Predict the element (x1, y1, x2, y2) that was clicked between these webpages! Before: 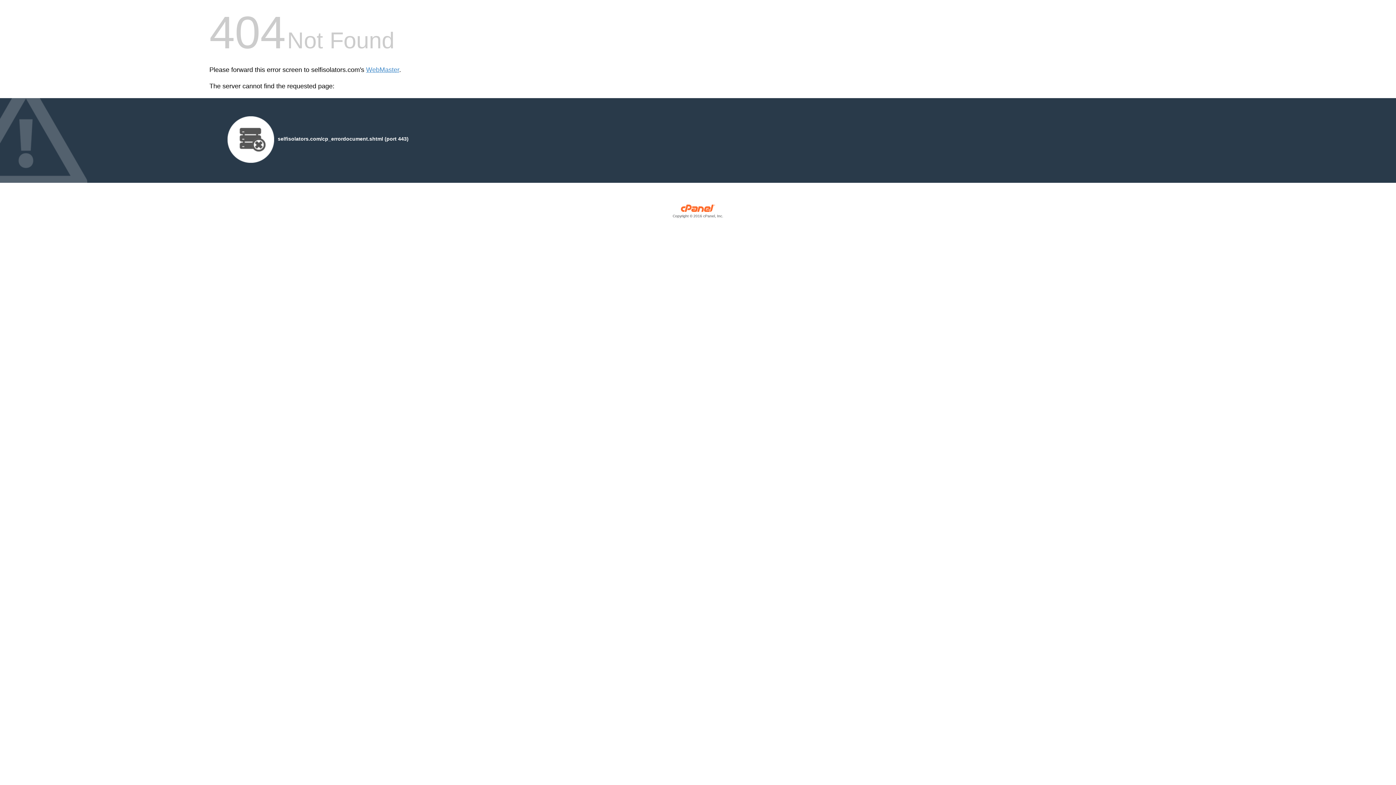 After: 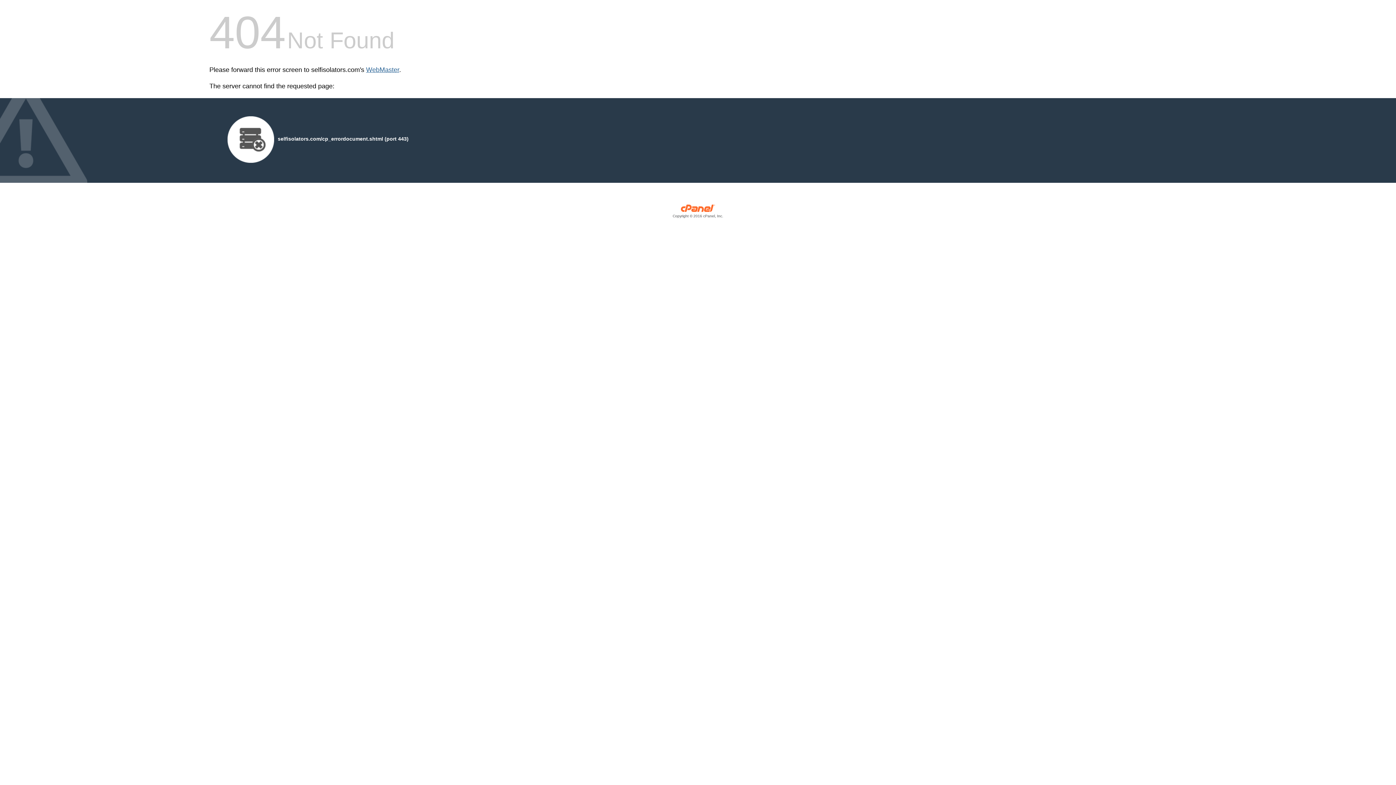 Action: bbox: (366, 66, 399, 73) label: WebMaster